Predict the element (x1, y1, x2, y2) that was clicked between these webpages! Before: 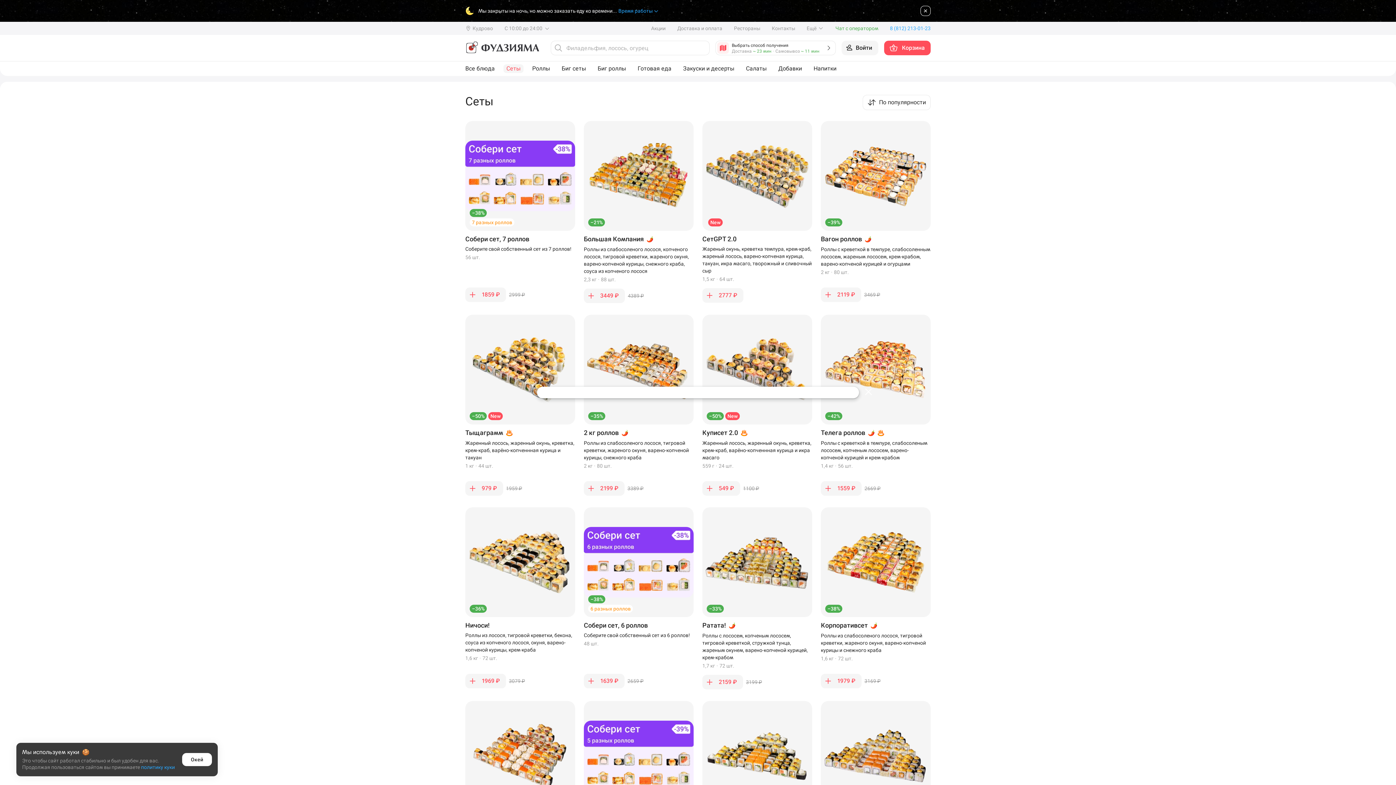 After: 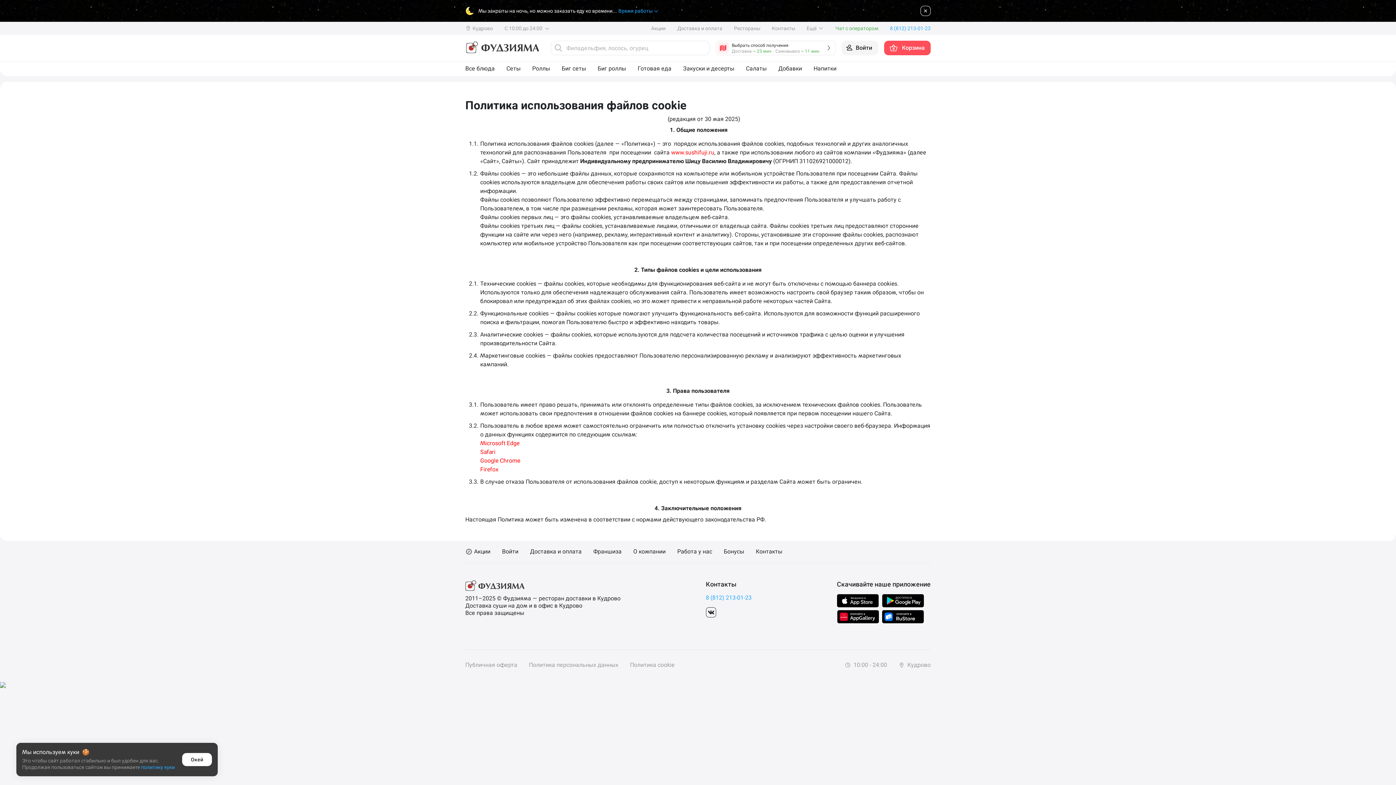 Action: bbox: (141, 764, 174, 770) label: политику куки